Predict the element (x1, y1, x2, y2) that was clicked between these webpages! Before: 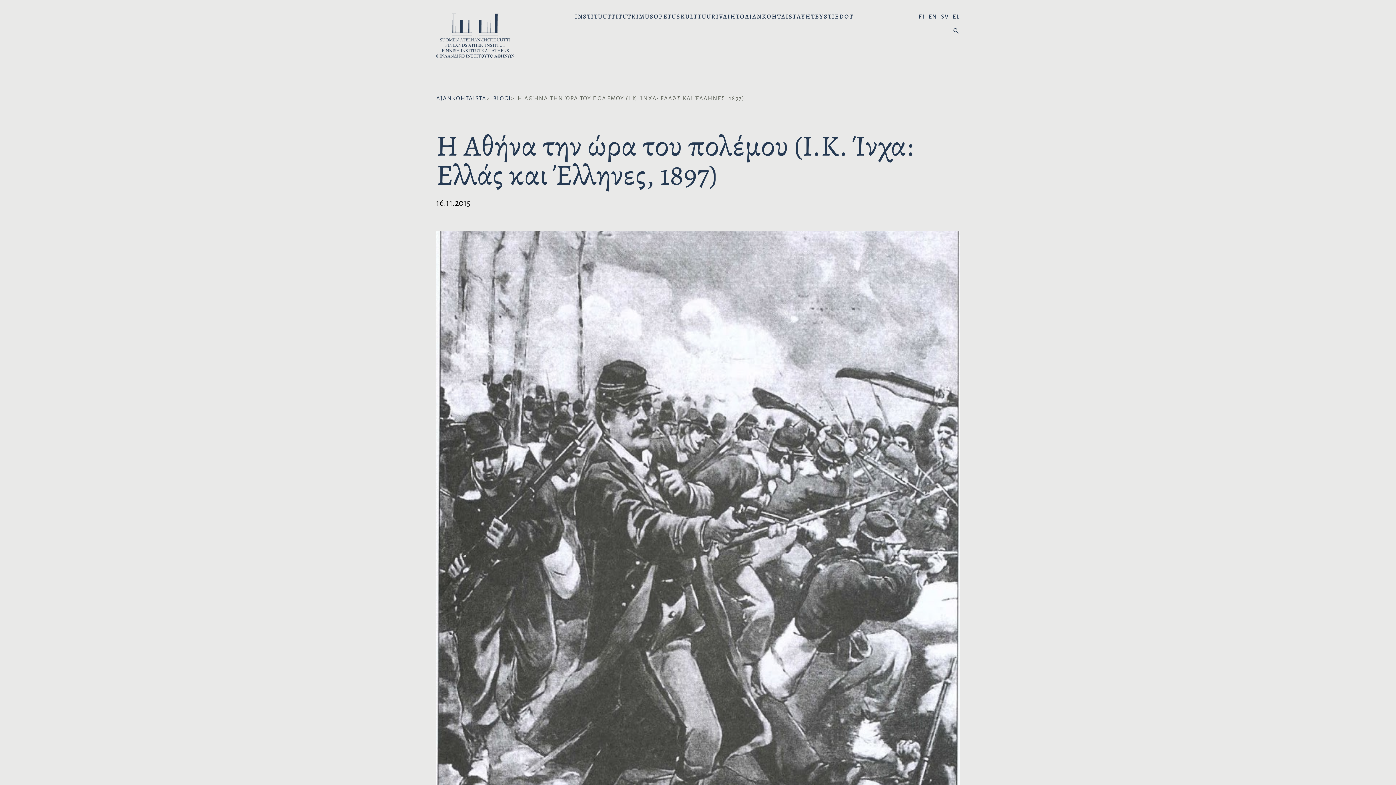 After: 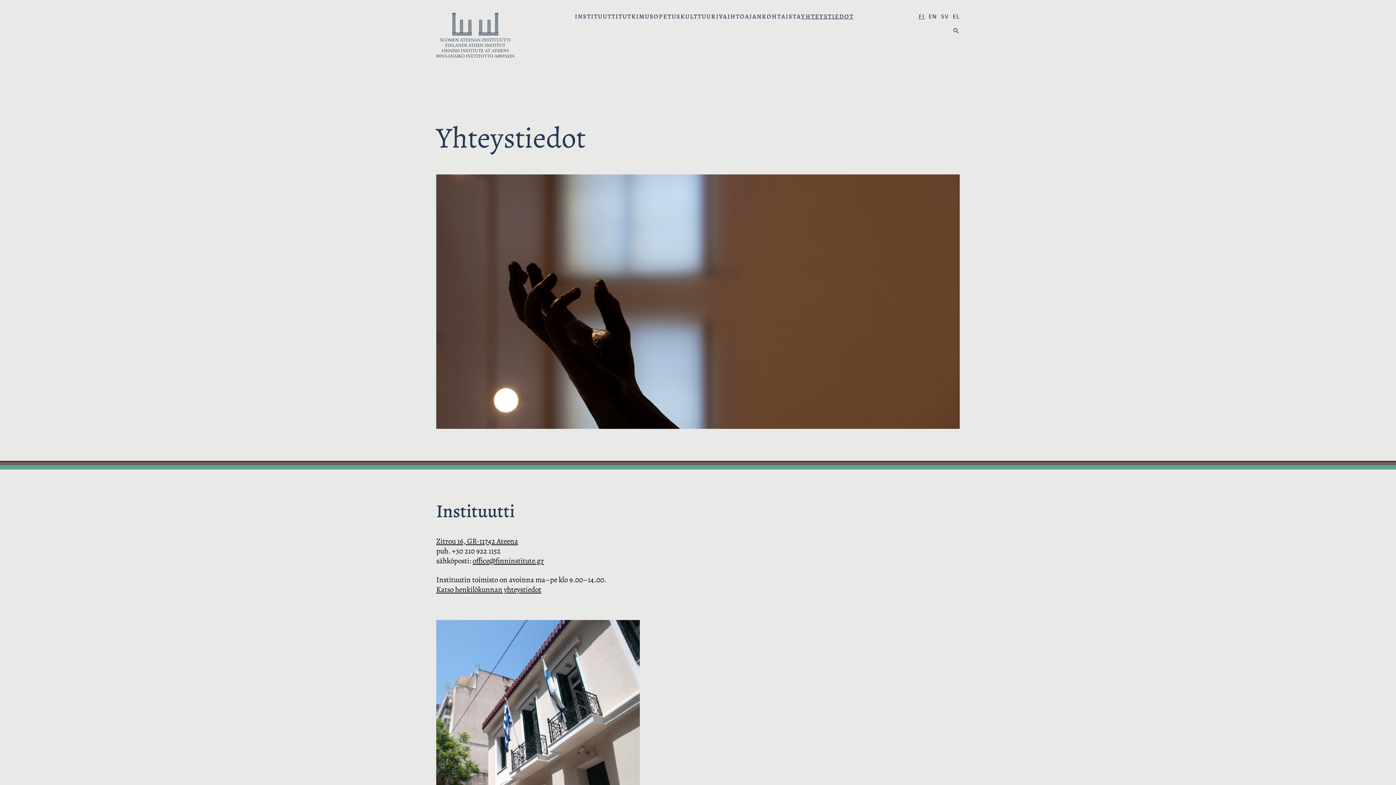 Action: label: YHTEYSTIEDOT bbox: (801, 12, 853, 20)